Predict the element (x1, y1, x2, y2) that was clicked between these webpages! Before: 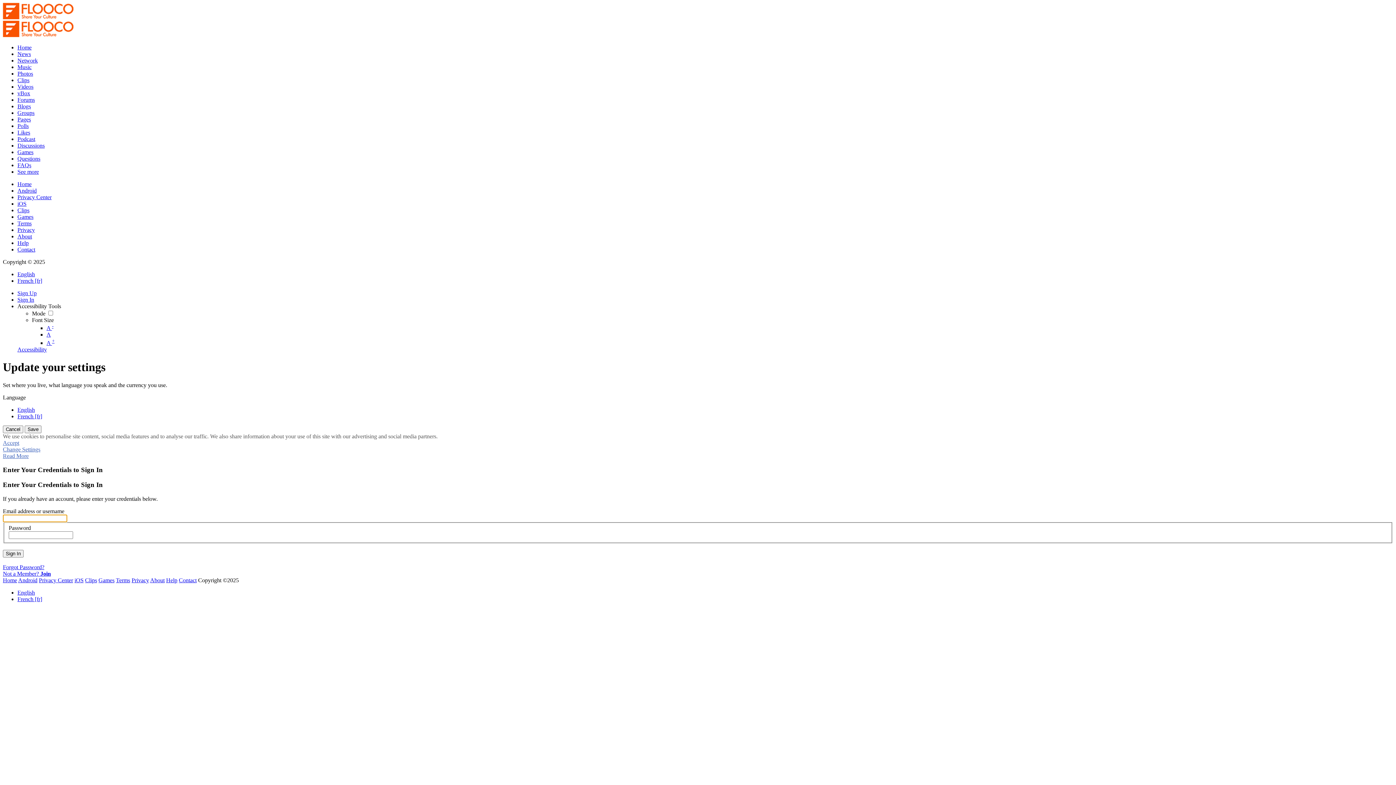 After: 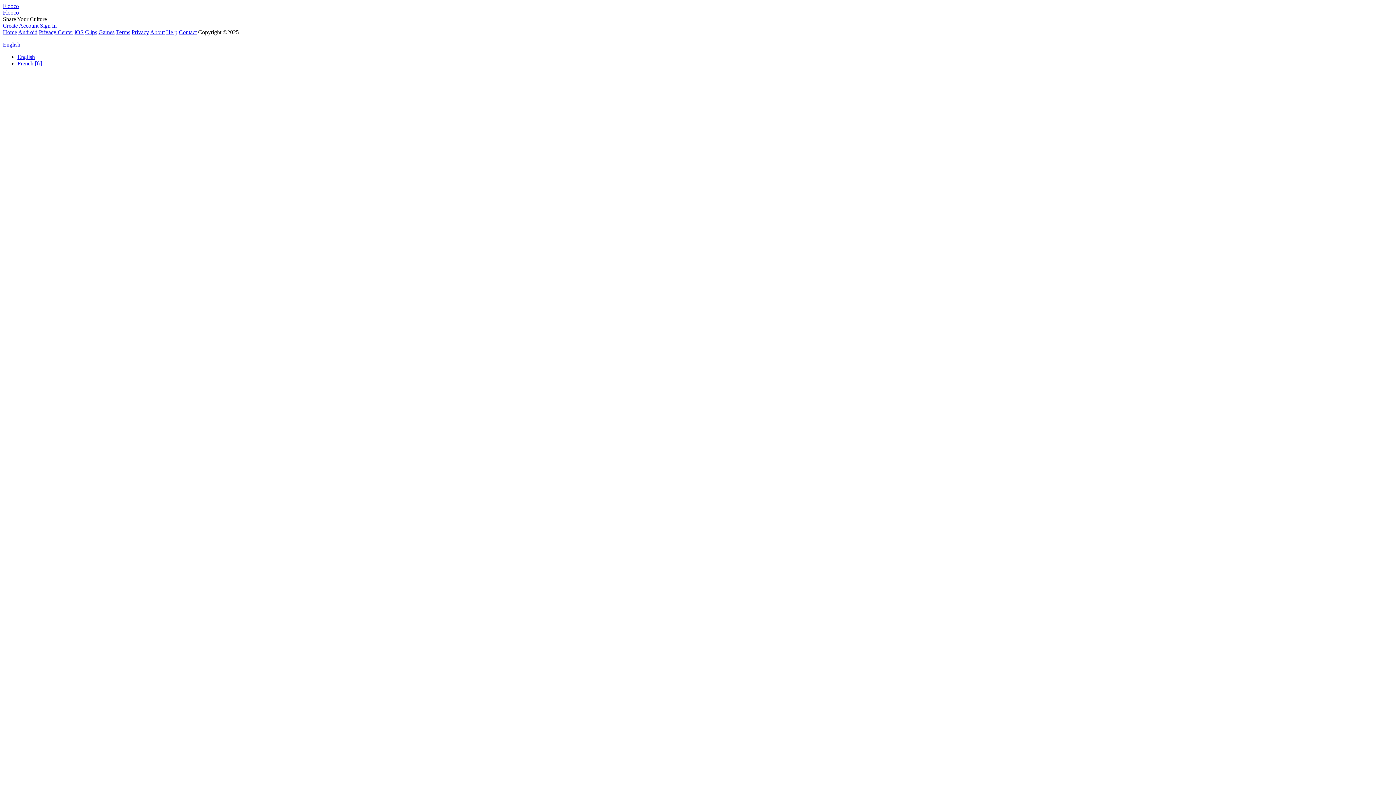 Action: label: Home bbox: (17, 181, 31, 187)